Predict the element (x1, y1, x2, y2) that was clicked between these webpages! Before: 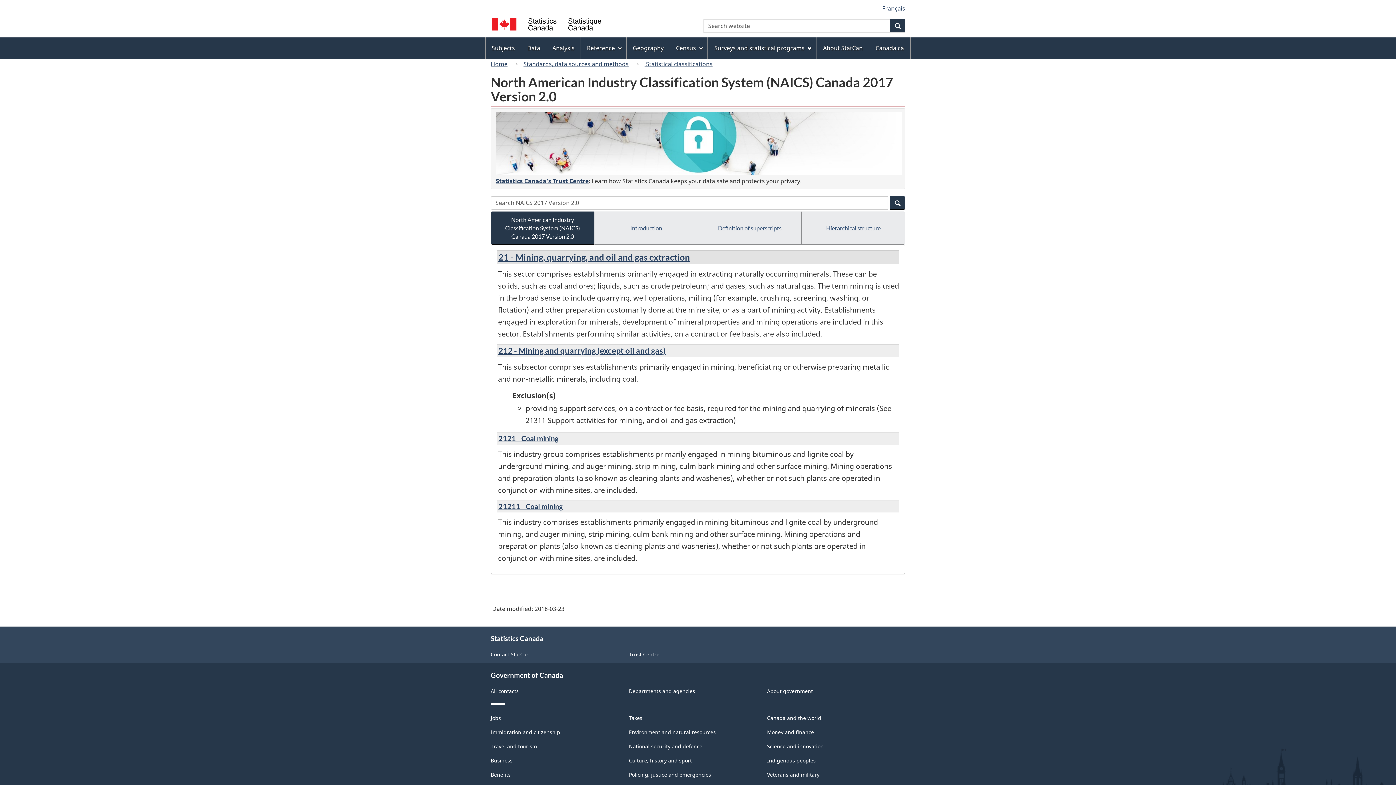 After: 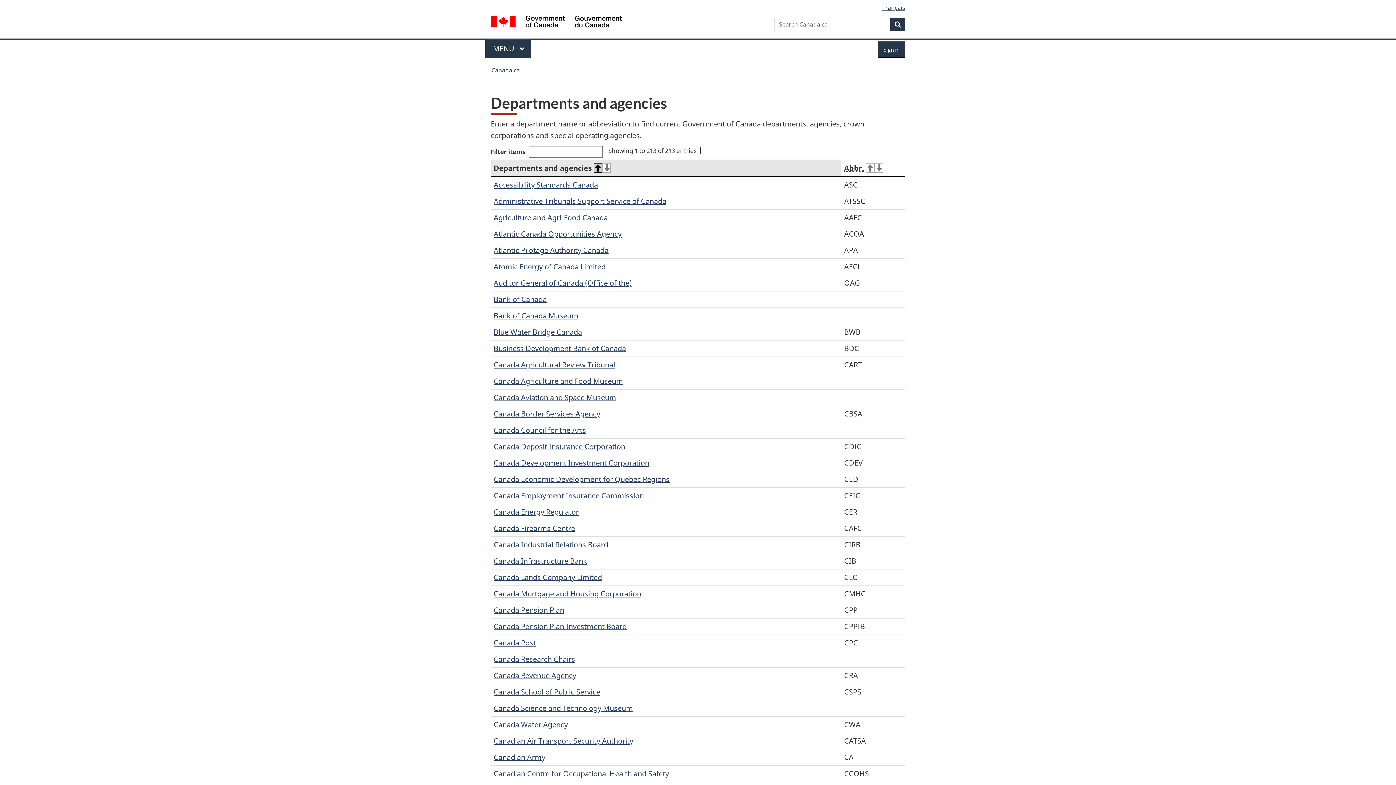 Action: bbox: (629, 687, 695, 694) label: Departments and agencies